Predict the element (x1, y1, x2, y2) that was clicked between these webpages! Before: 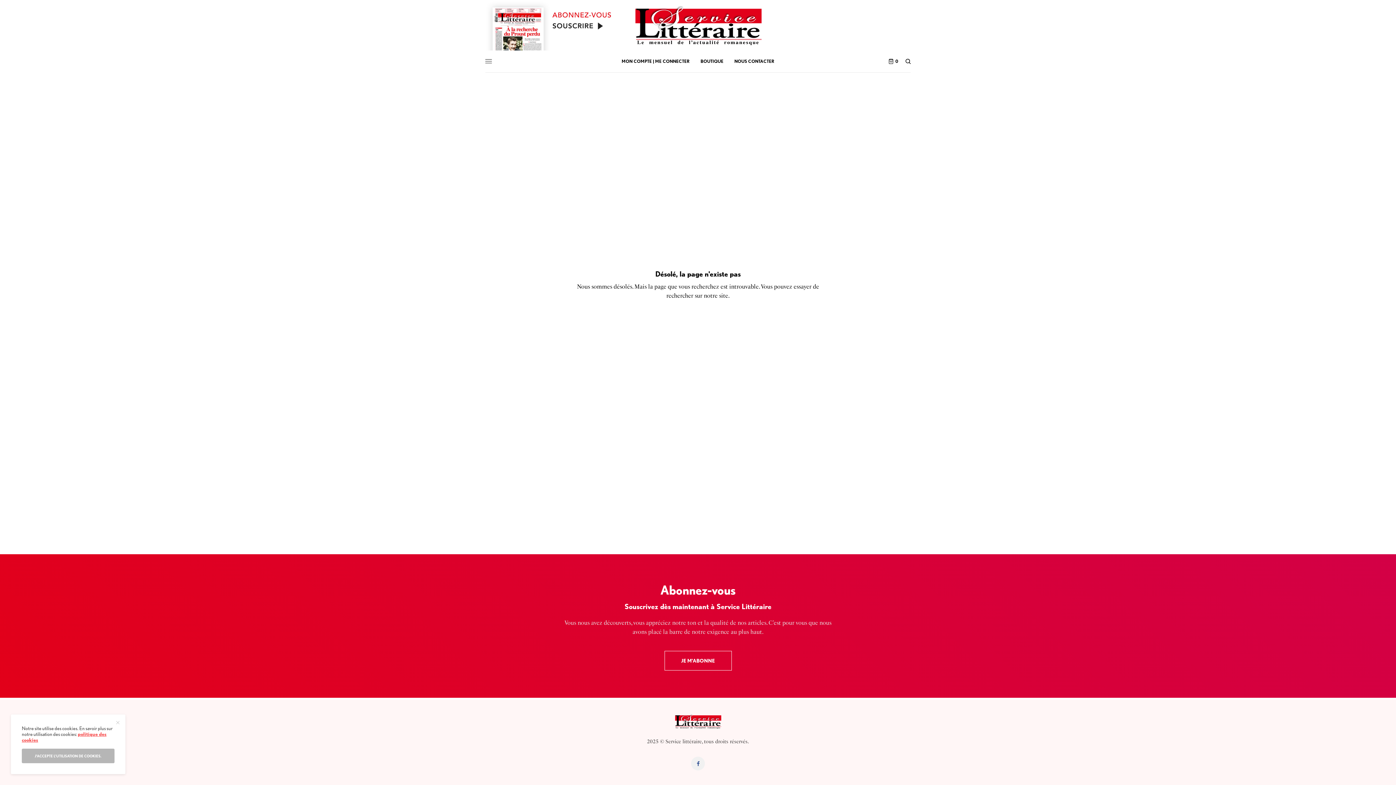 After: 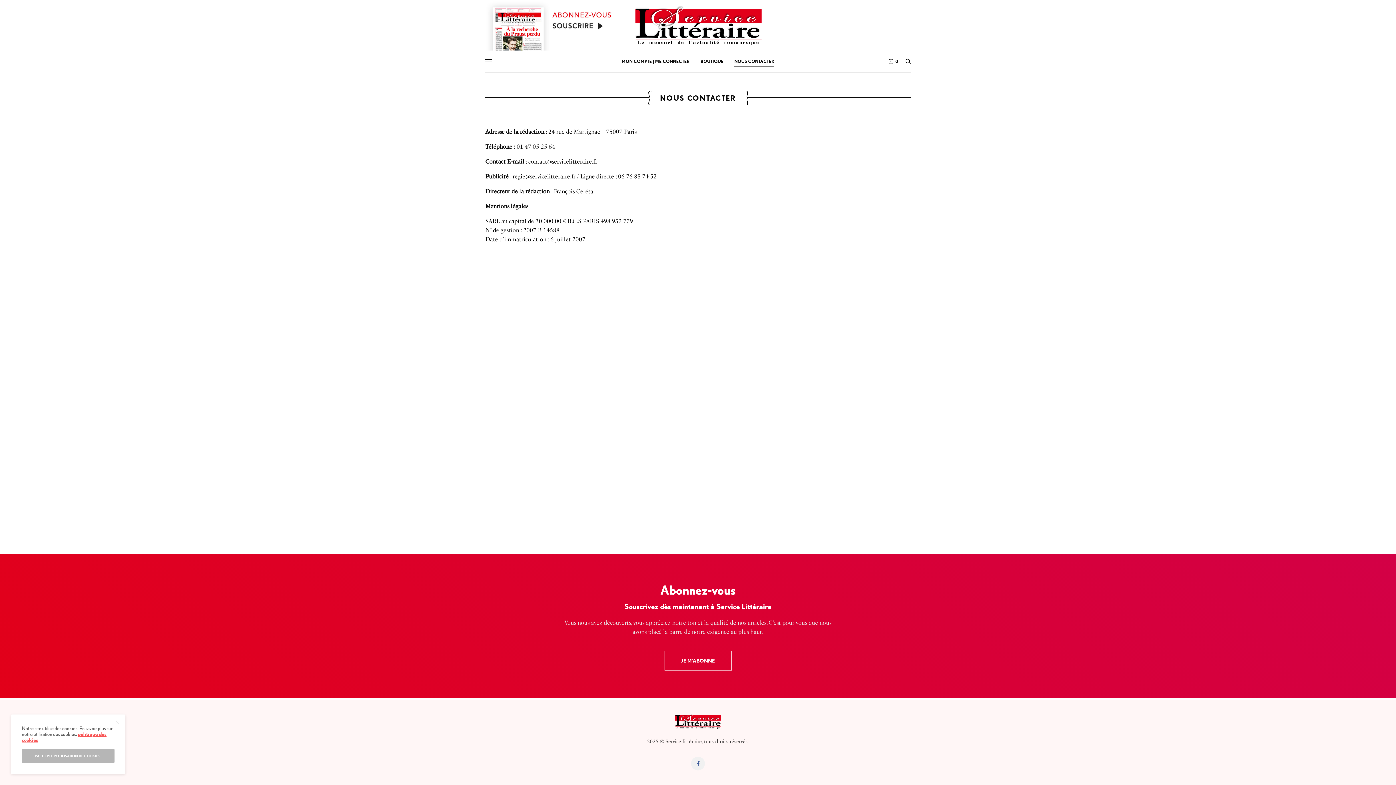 Action: bbox: (734, 50, 774, 72) label: NOUS CONTACTER